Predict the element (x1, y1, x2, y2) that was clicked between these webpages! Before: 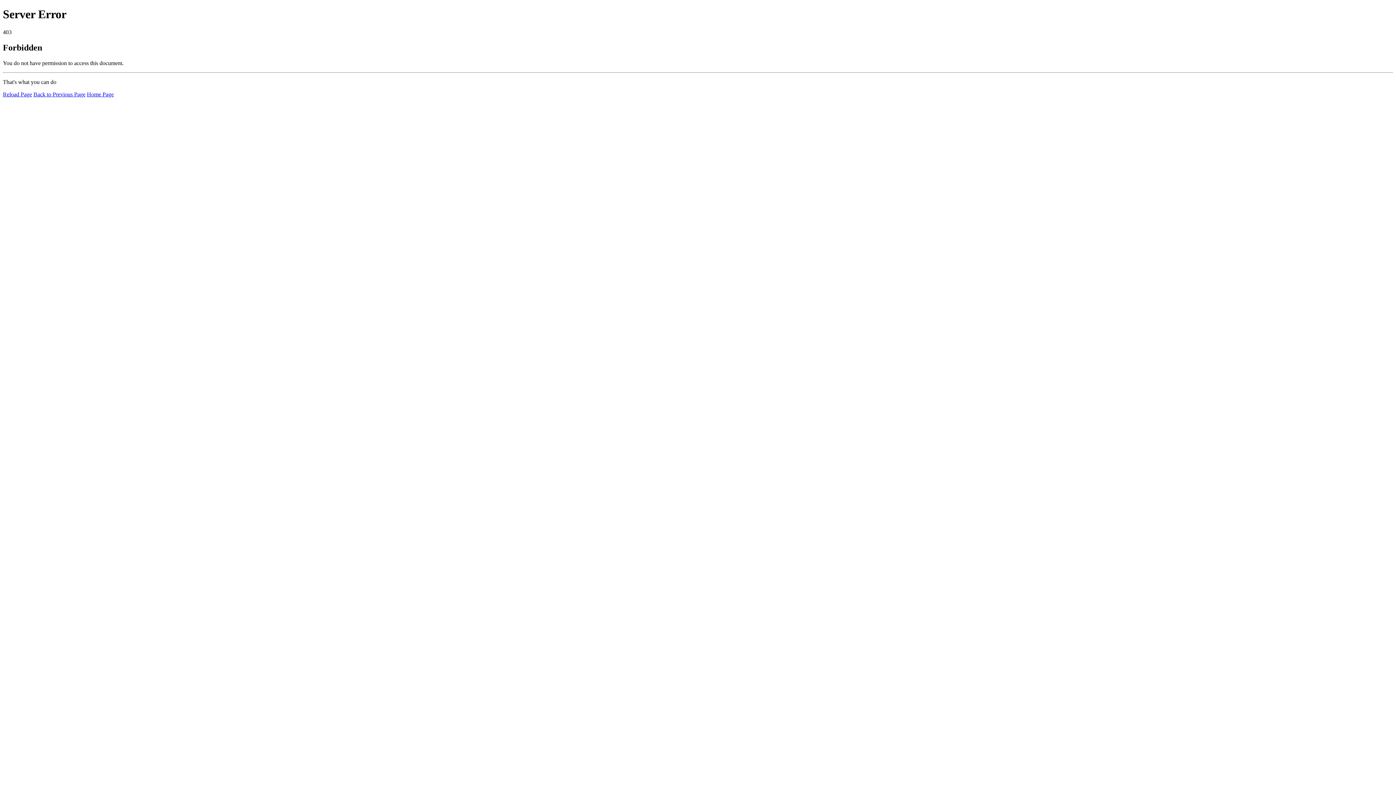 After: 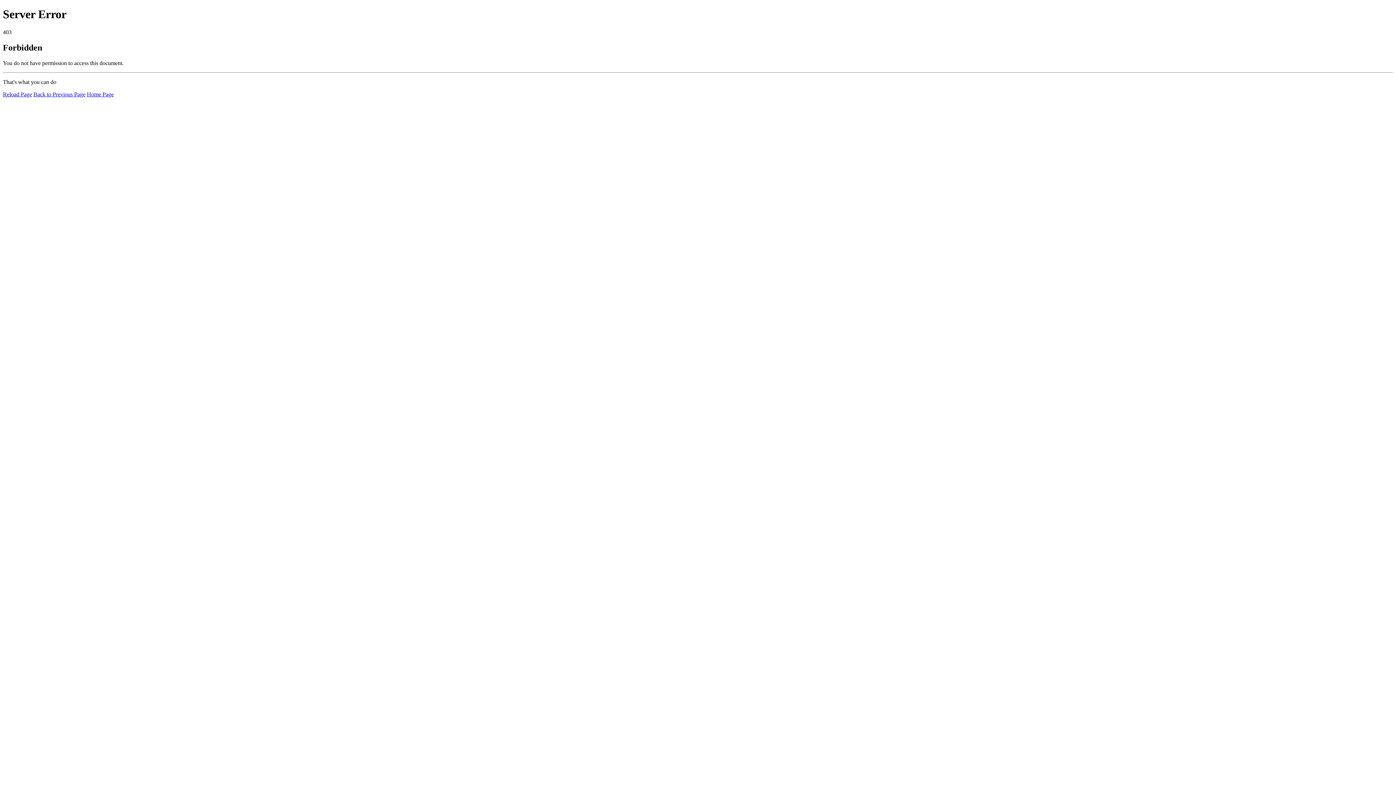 Action: bbox: (2, 91, 32, 97) label: Reload Page